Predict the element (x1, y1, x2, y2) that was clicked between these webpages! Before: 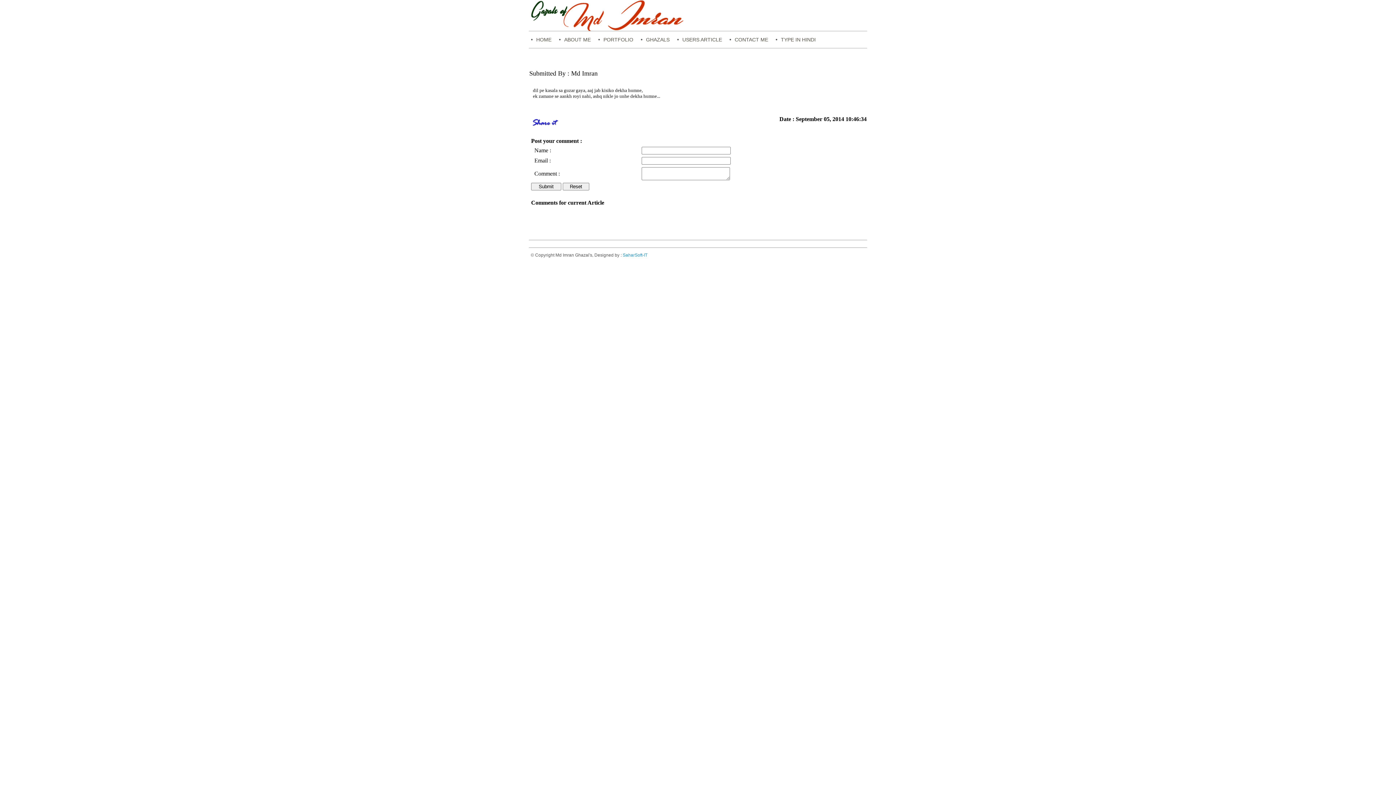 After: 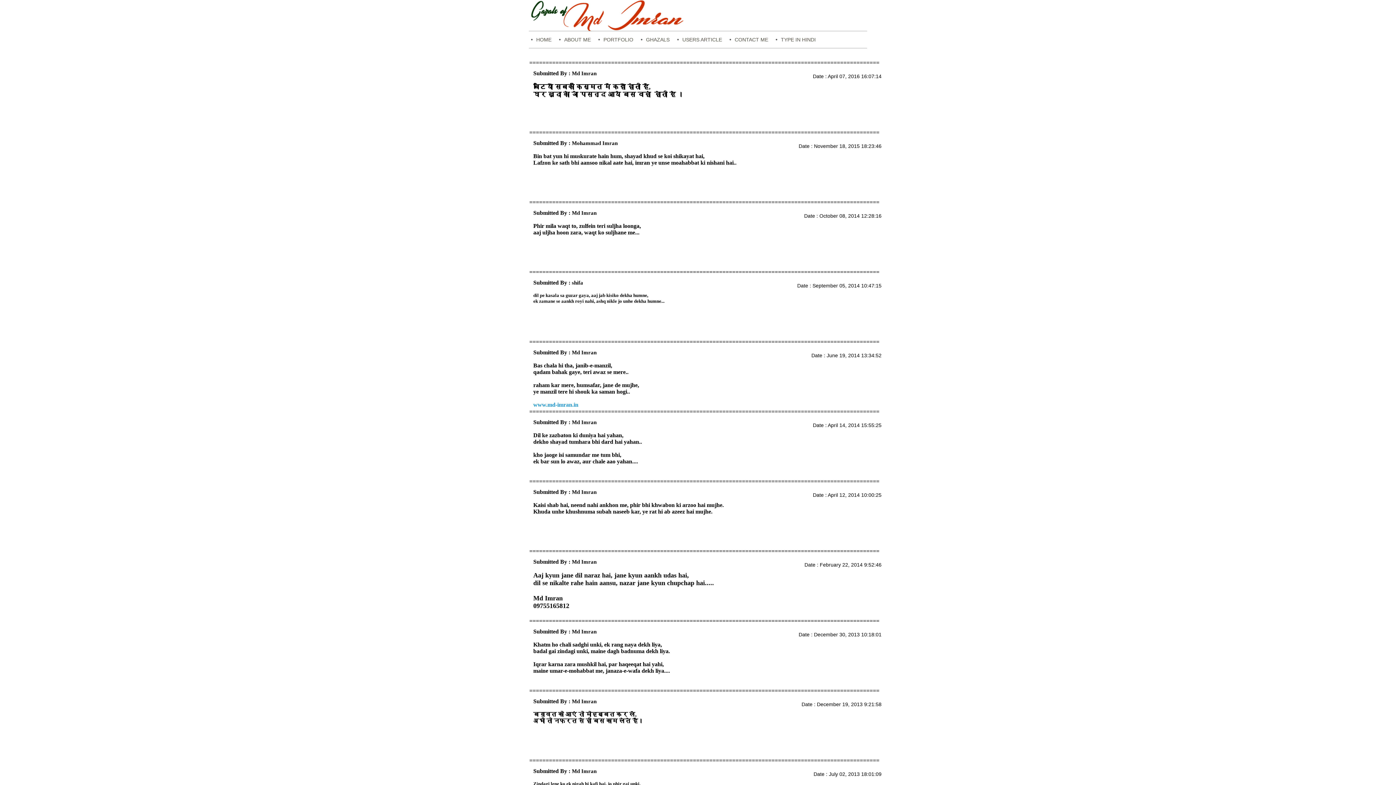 Action: label: USERS ARTICLE bbox: (677, 36, 725, 42)